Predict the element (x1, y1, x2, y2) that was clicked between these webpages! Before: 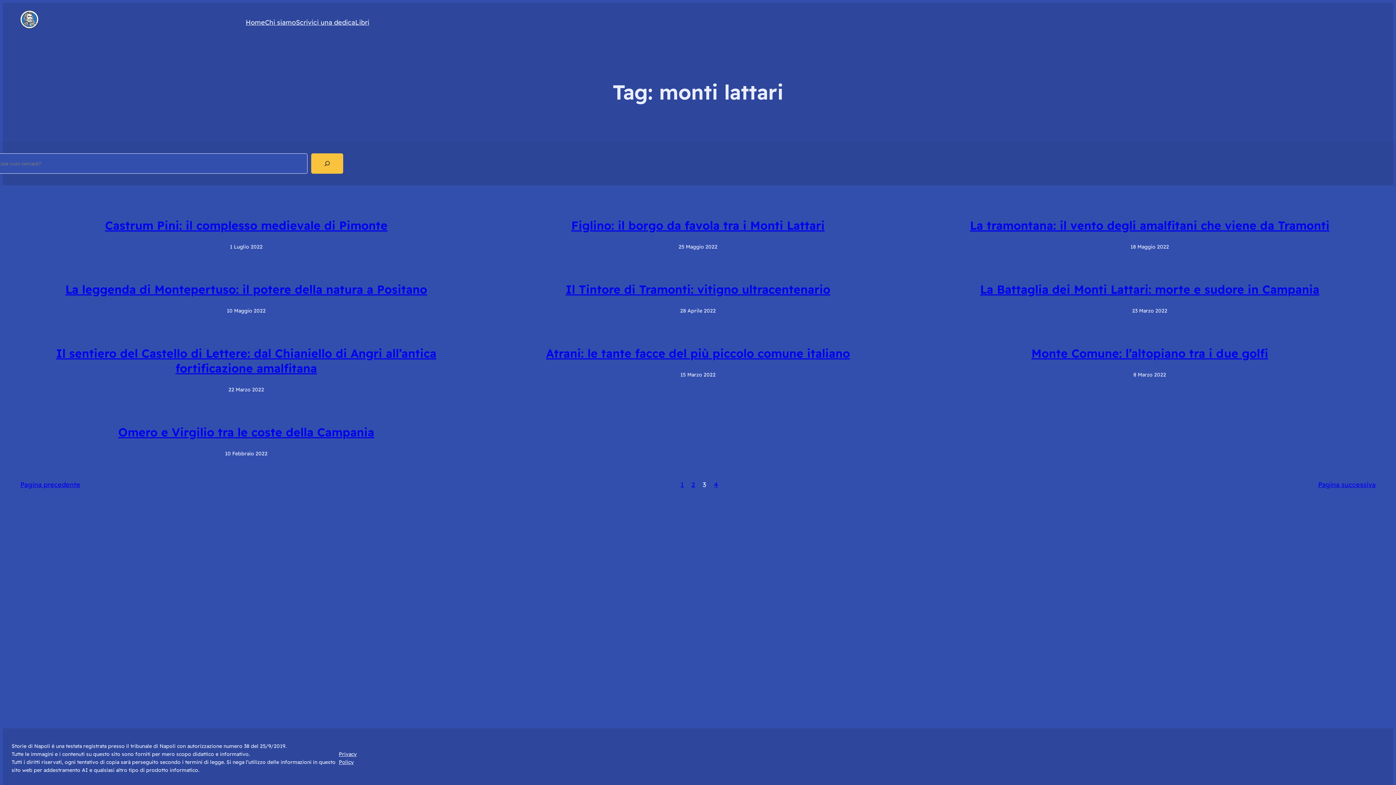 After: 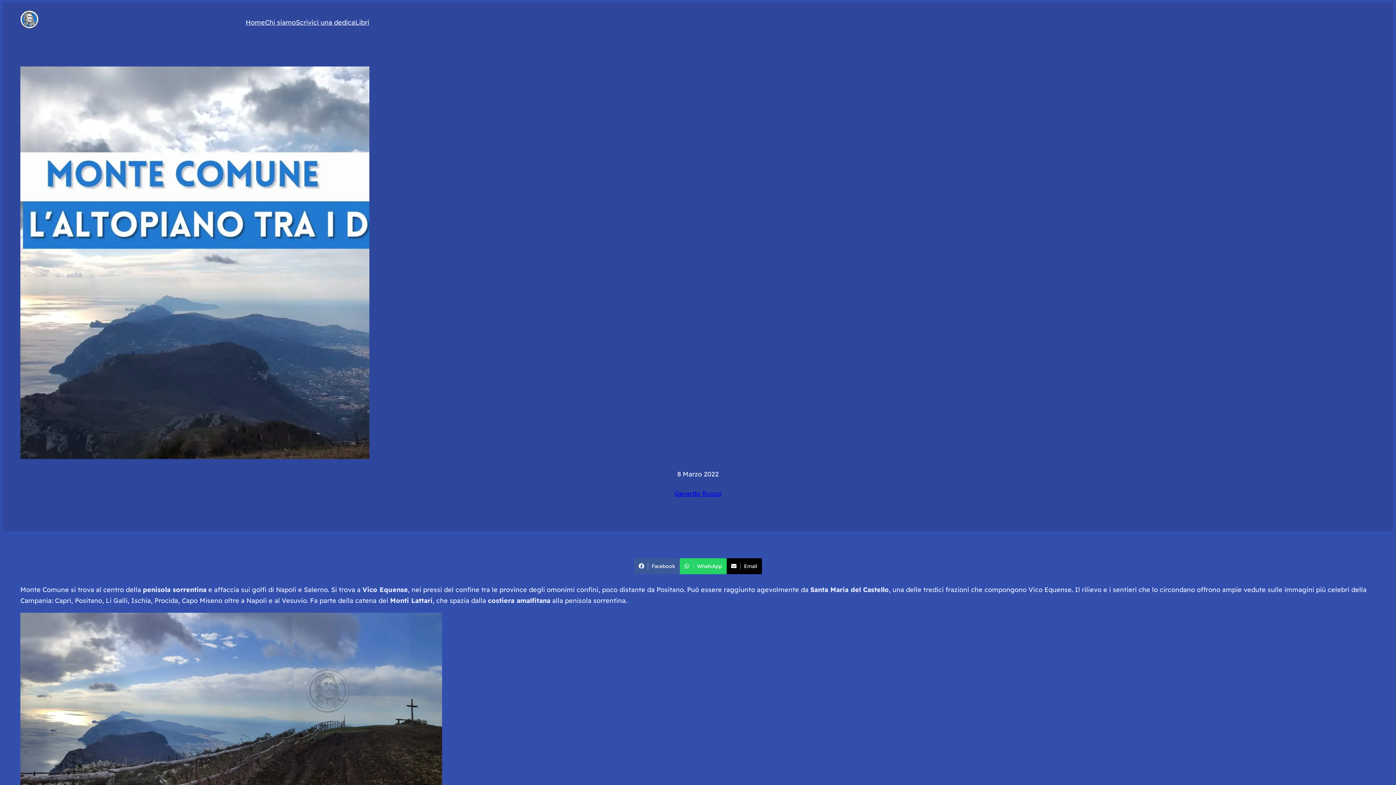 Action: bbox: (1031, 346, 1268, 360) label: Monte Comune: l’altopiano tra i due golfi